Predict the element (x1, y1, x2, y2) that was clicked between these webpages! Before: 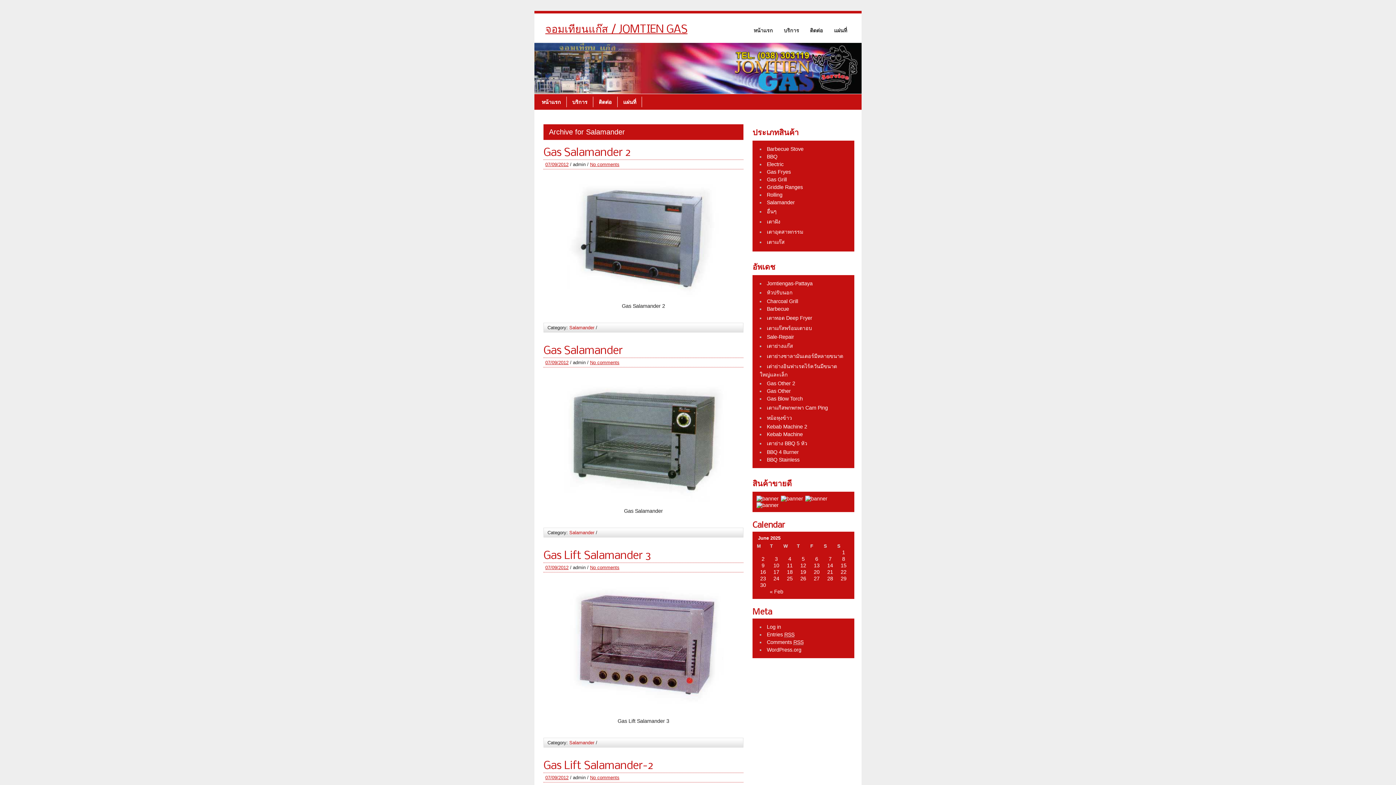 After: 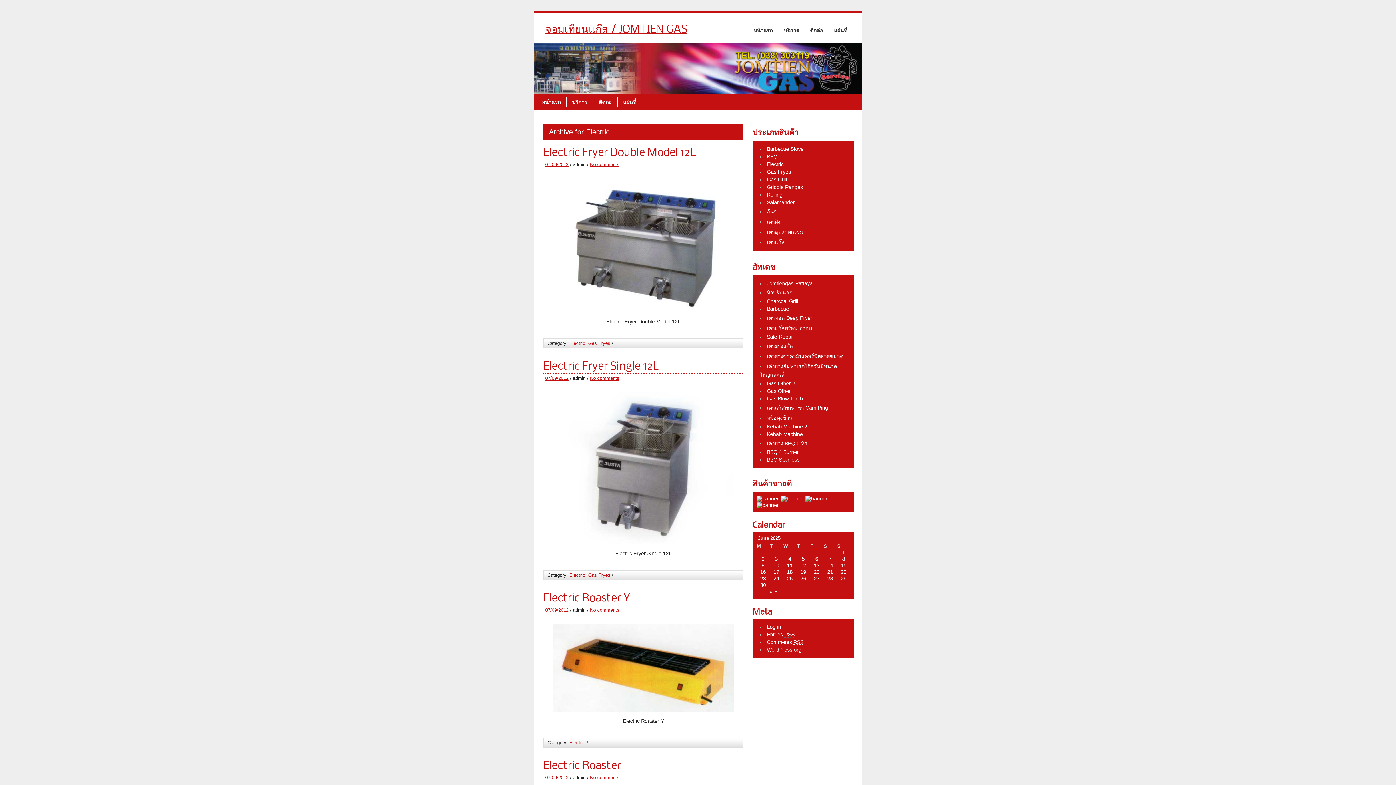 Action: bbox: (767, 161, 783, 167) label: Electric